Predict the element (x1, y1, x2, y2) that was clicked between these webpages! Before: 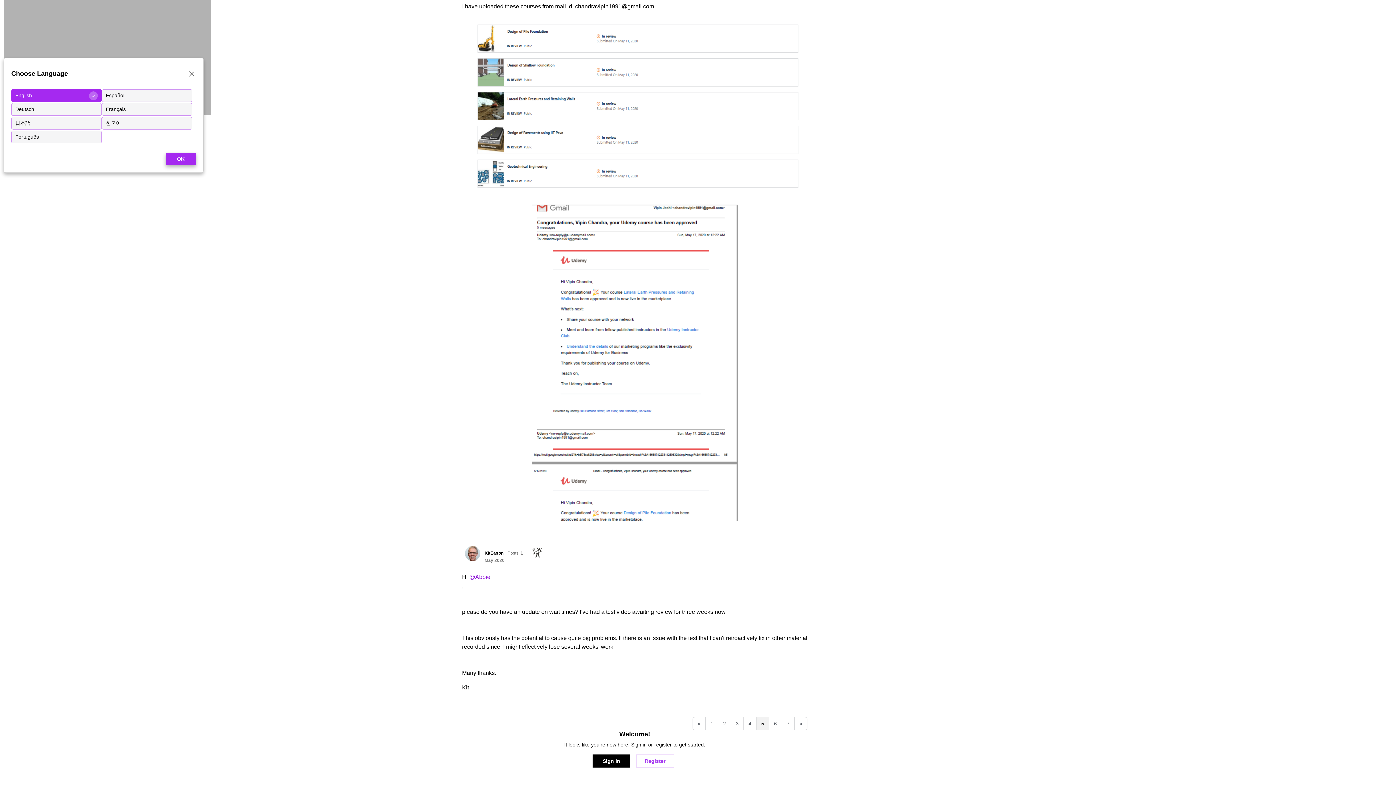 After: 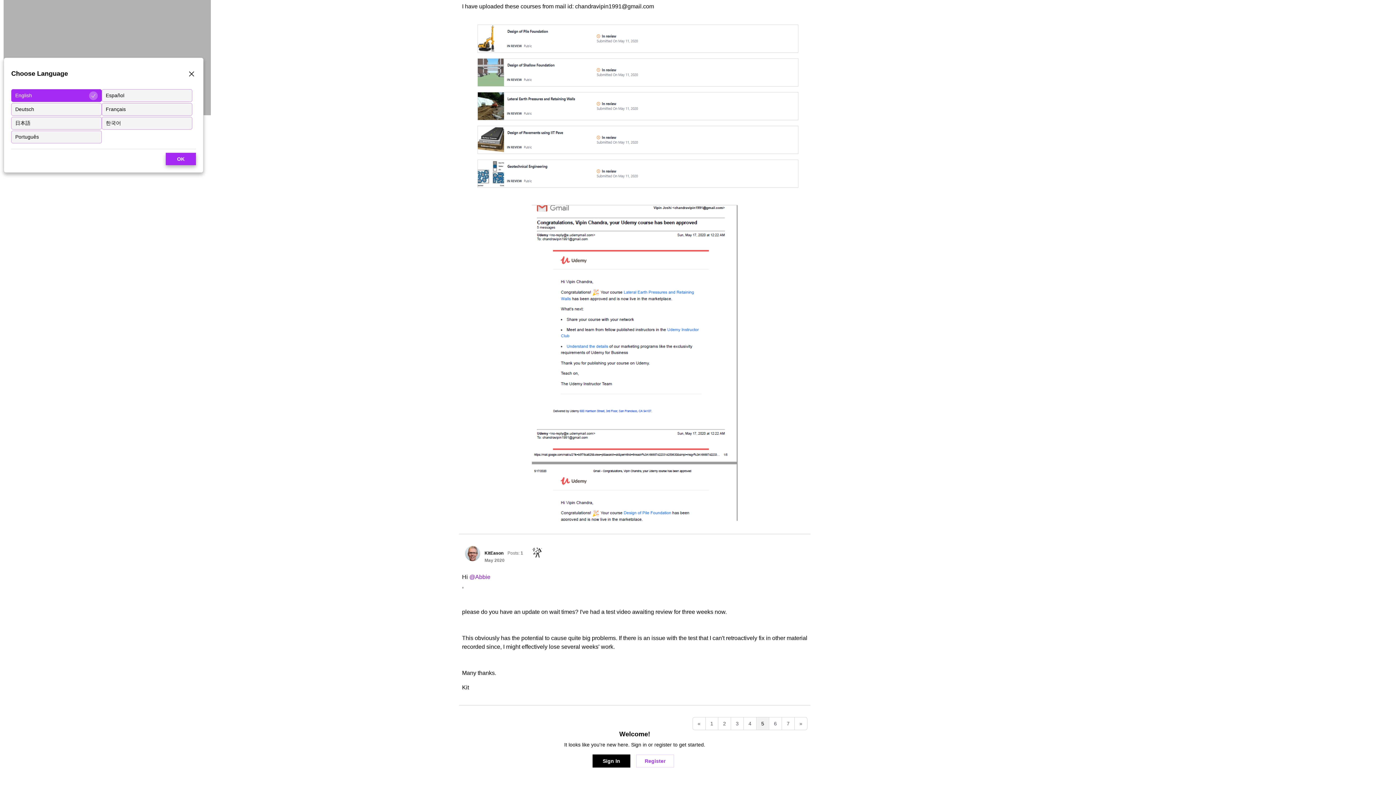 Action: bbox: (484, 558, 504, 563) label: May 2020